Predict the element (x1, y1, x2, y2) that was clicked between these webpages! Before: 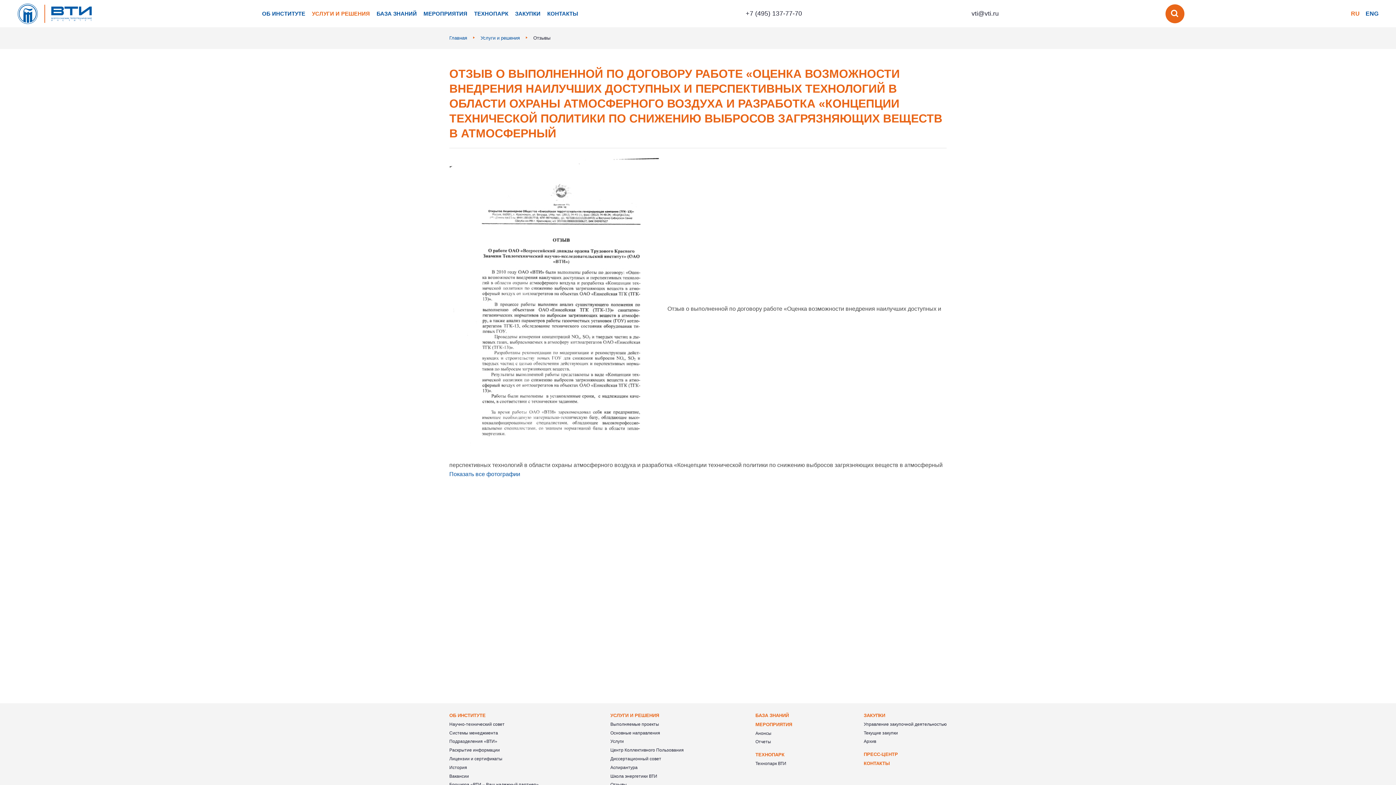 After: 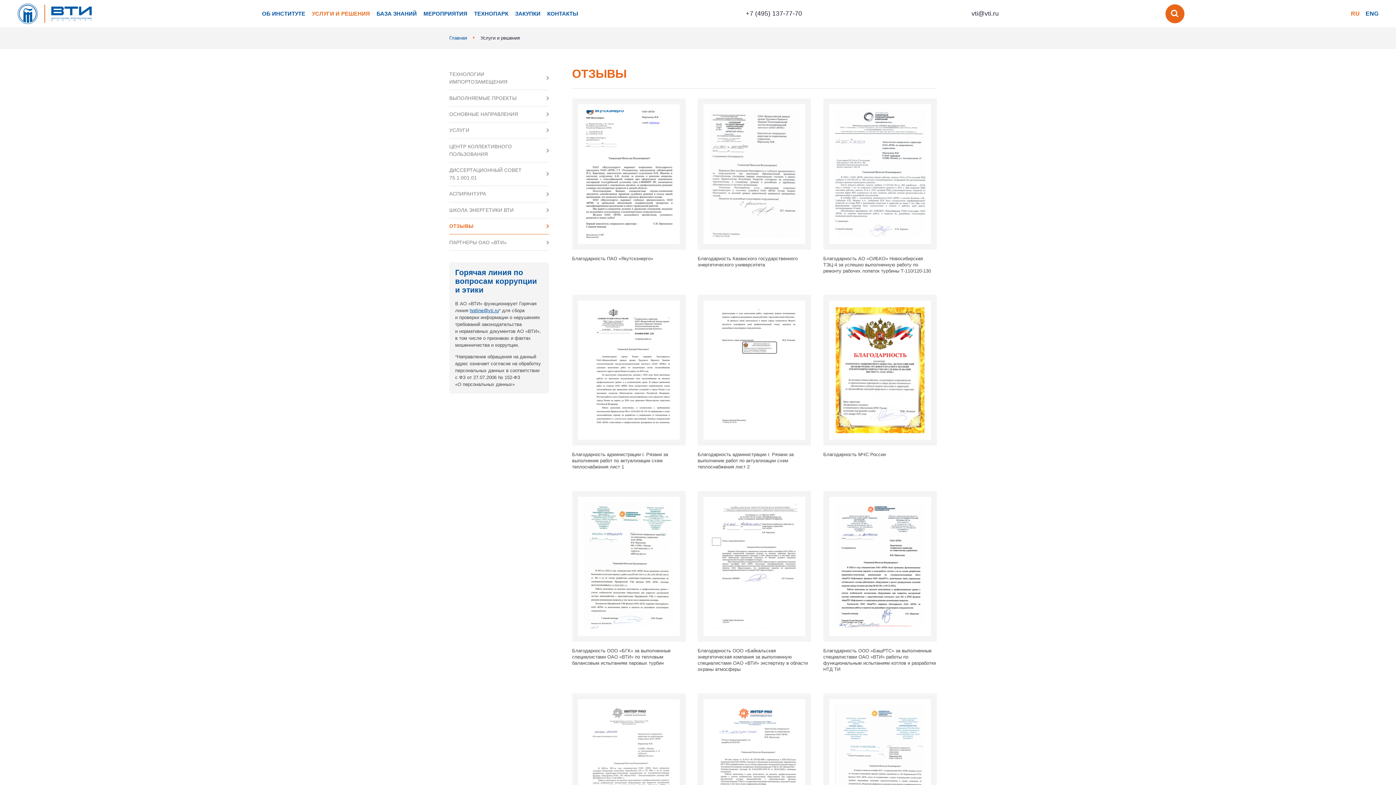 Action: bbox: (533, 35, 550, 40) label: Отзывы